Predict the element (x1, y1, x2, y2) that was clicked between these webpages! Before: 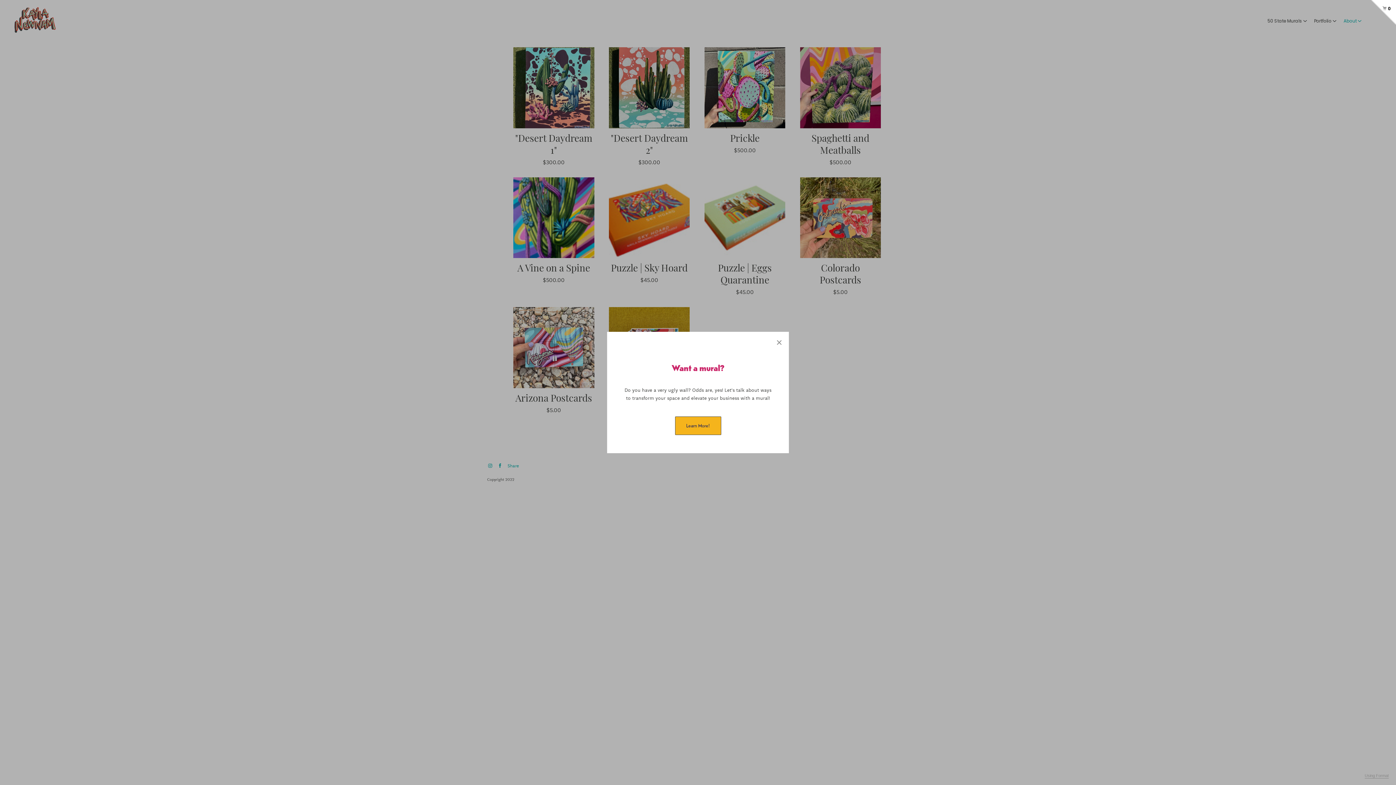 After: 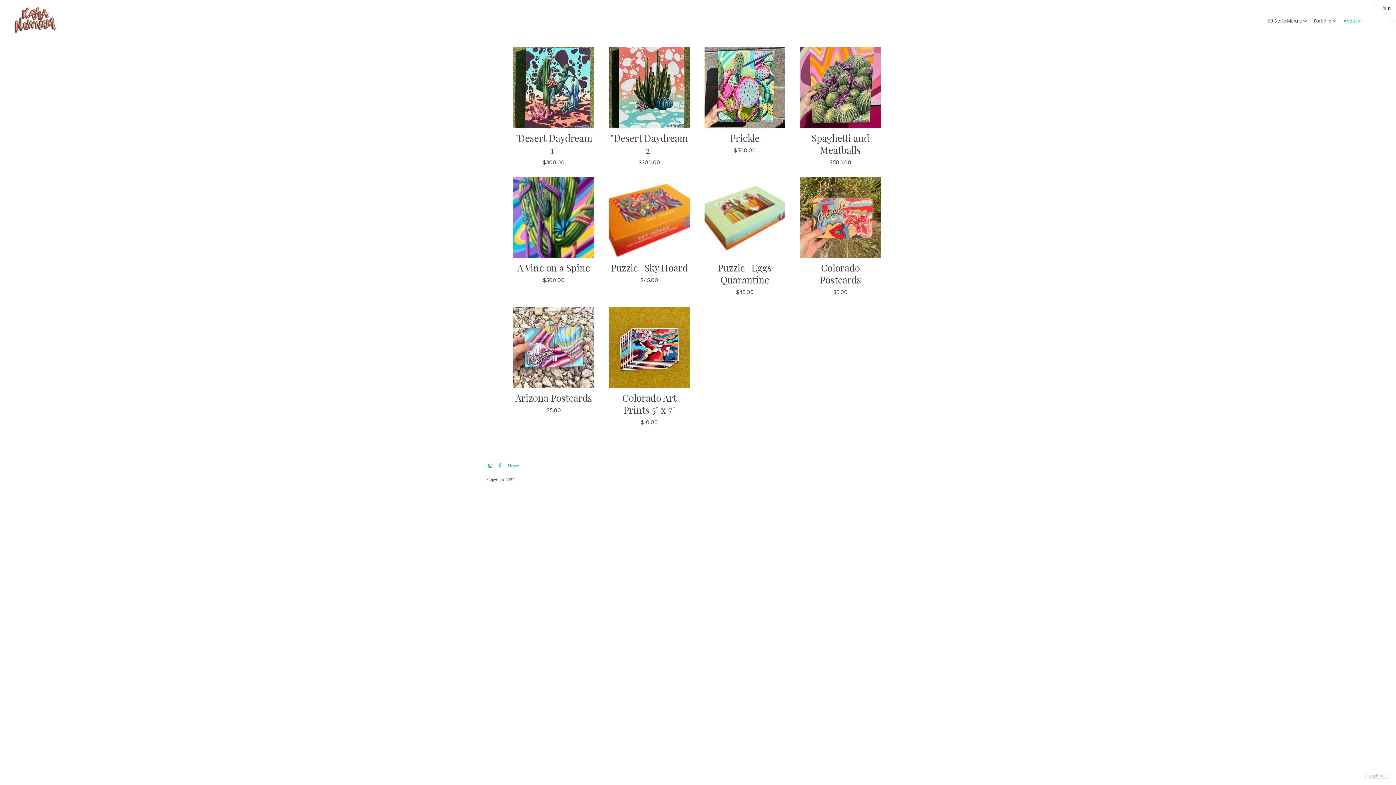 Action: bbox: (769, 332, 789, 354)